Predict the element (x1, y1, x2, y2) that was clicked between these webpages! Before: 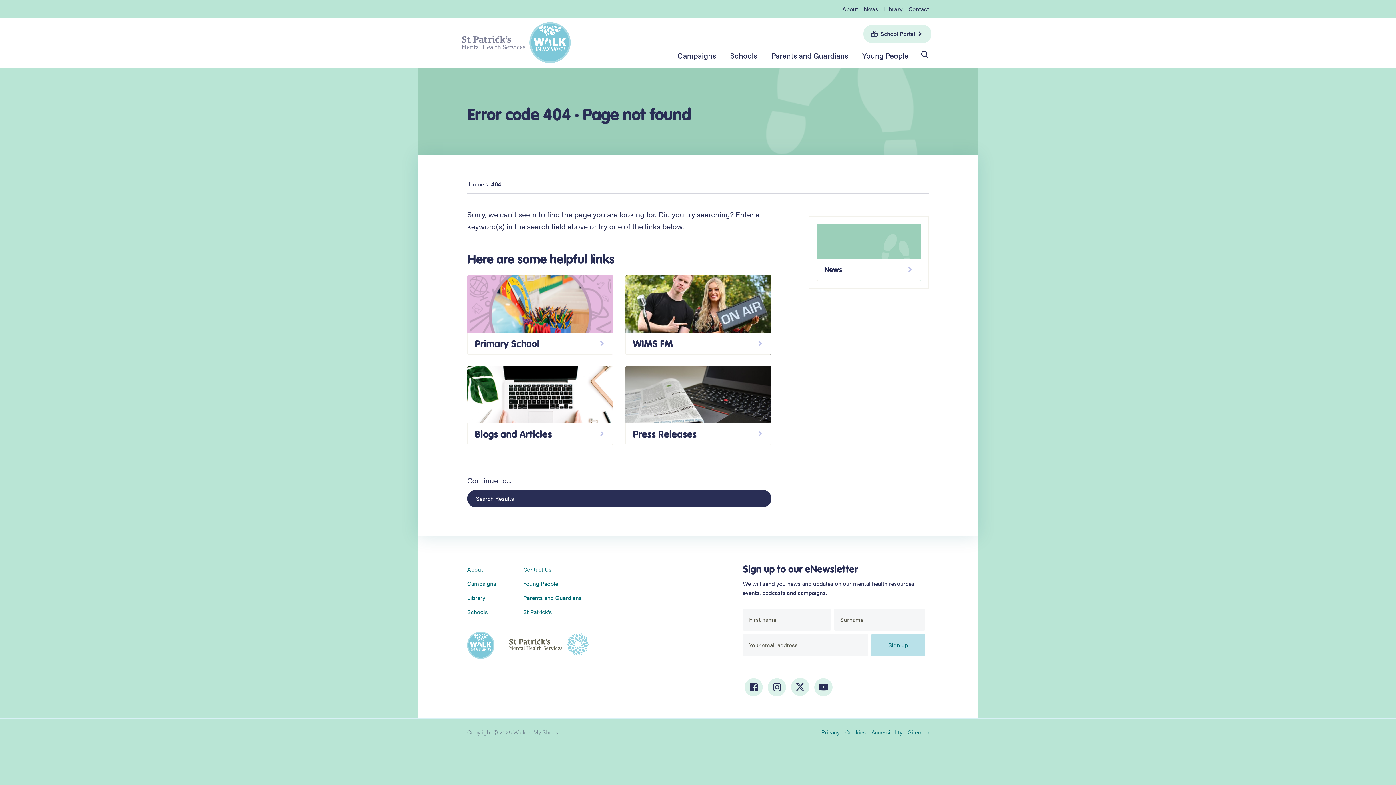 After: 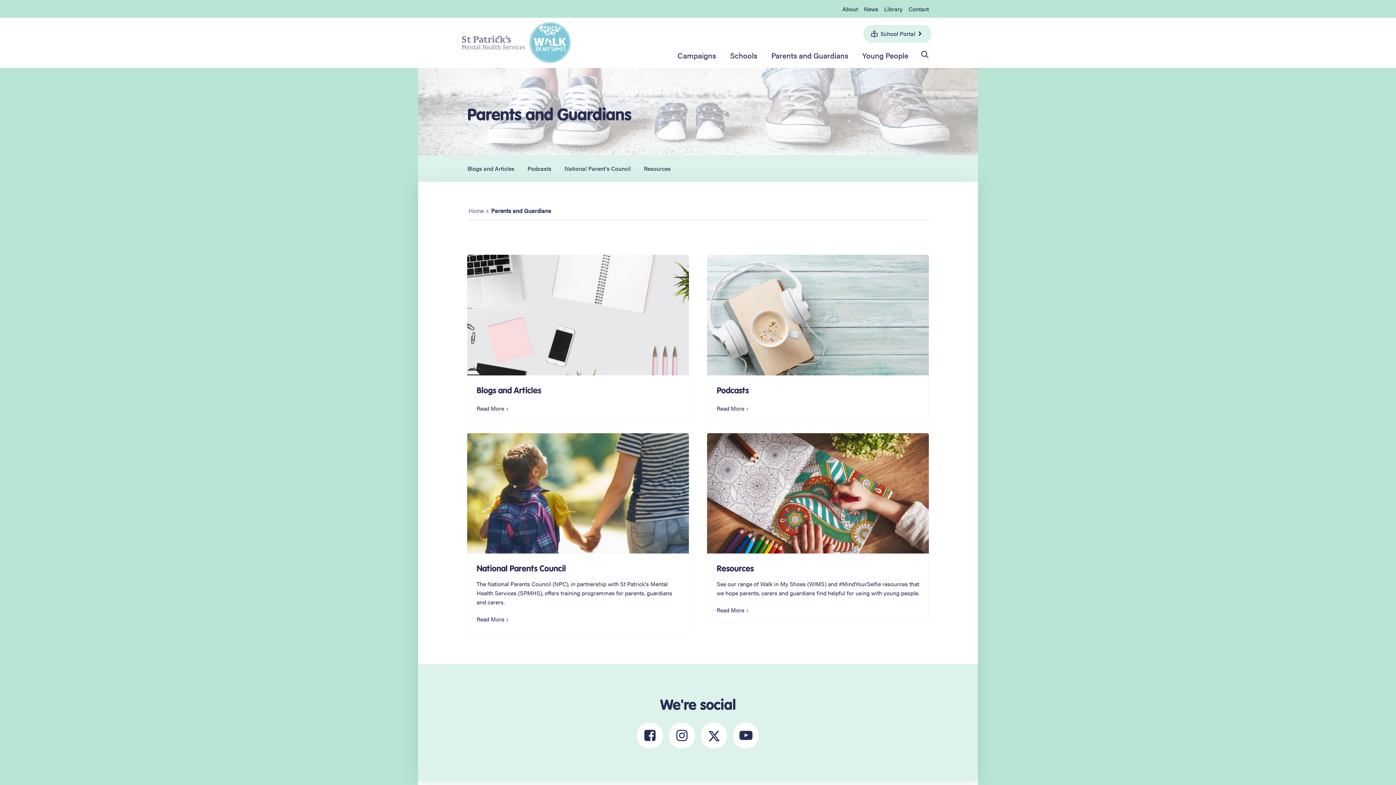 Action: bbox: (523, 590, 581, 605) label: Parents and Guardians